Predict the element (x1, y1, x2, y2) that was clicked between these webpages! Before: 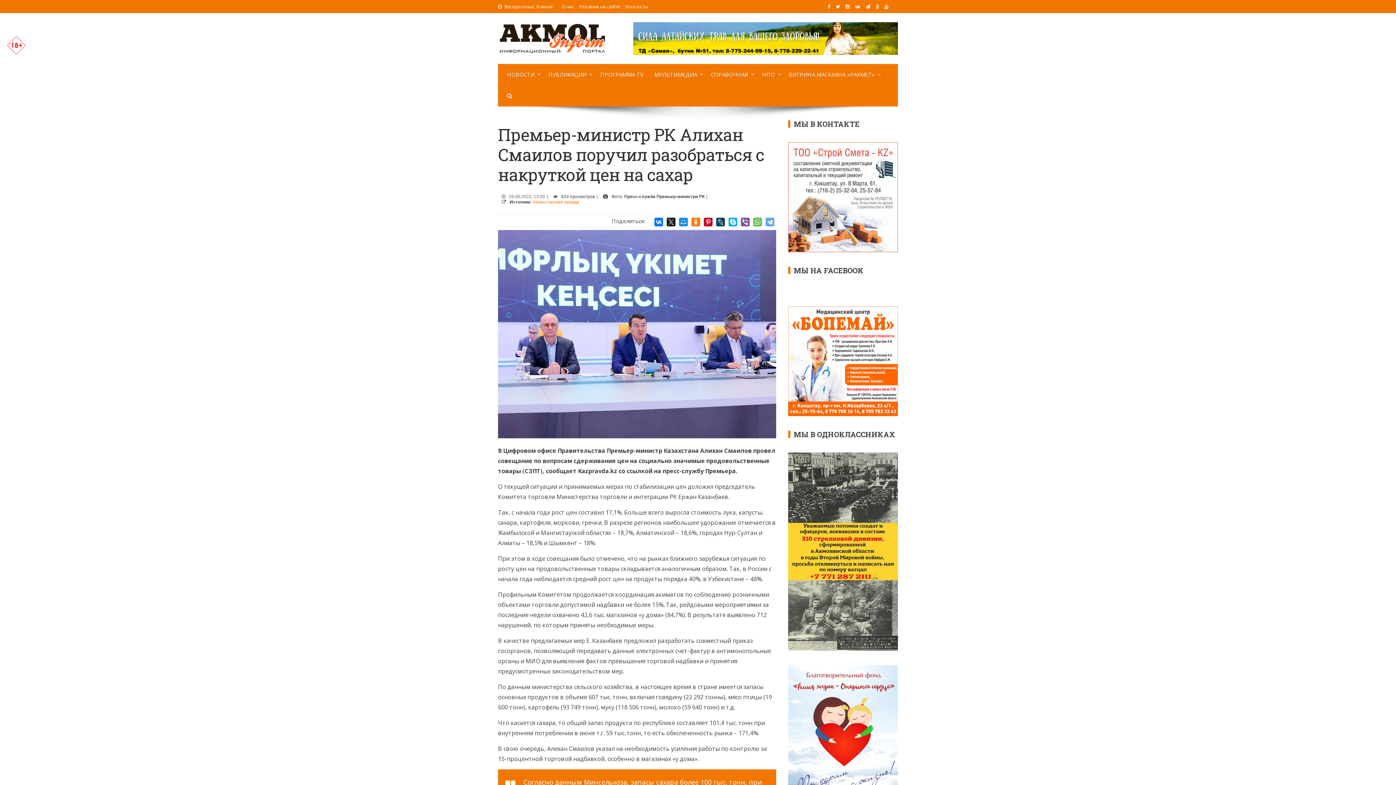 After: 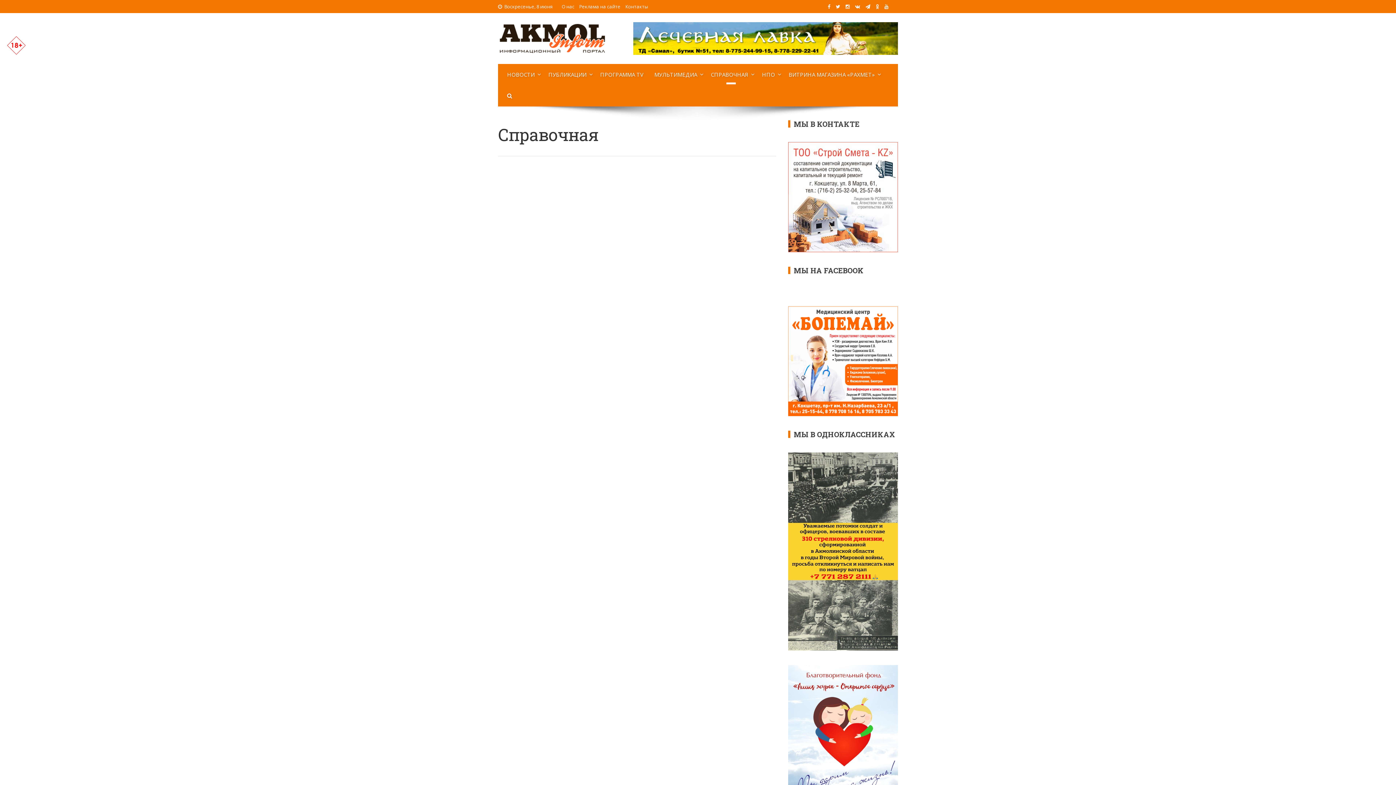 Action: bbox: (705, 64, 756, 85) label: СПРАВОЧНАЯ